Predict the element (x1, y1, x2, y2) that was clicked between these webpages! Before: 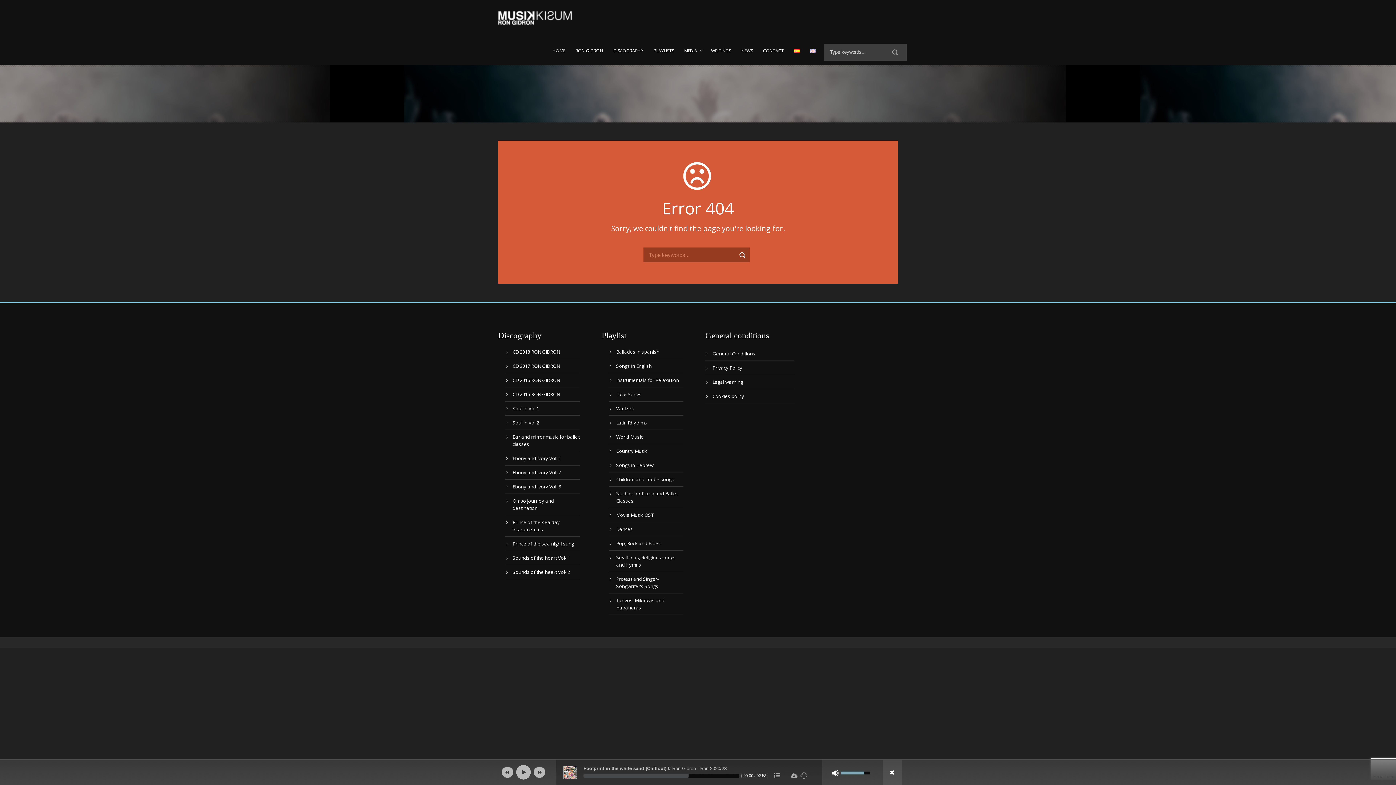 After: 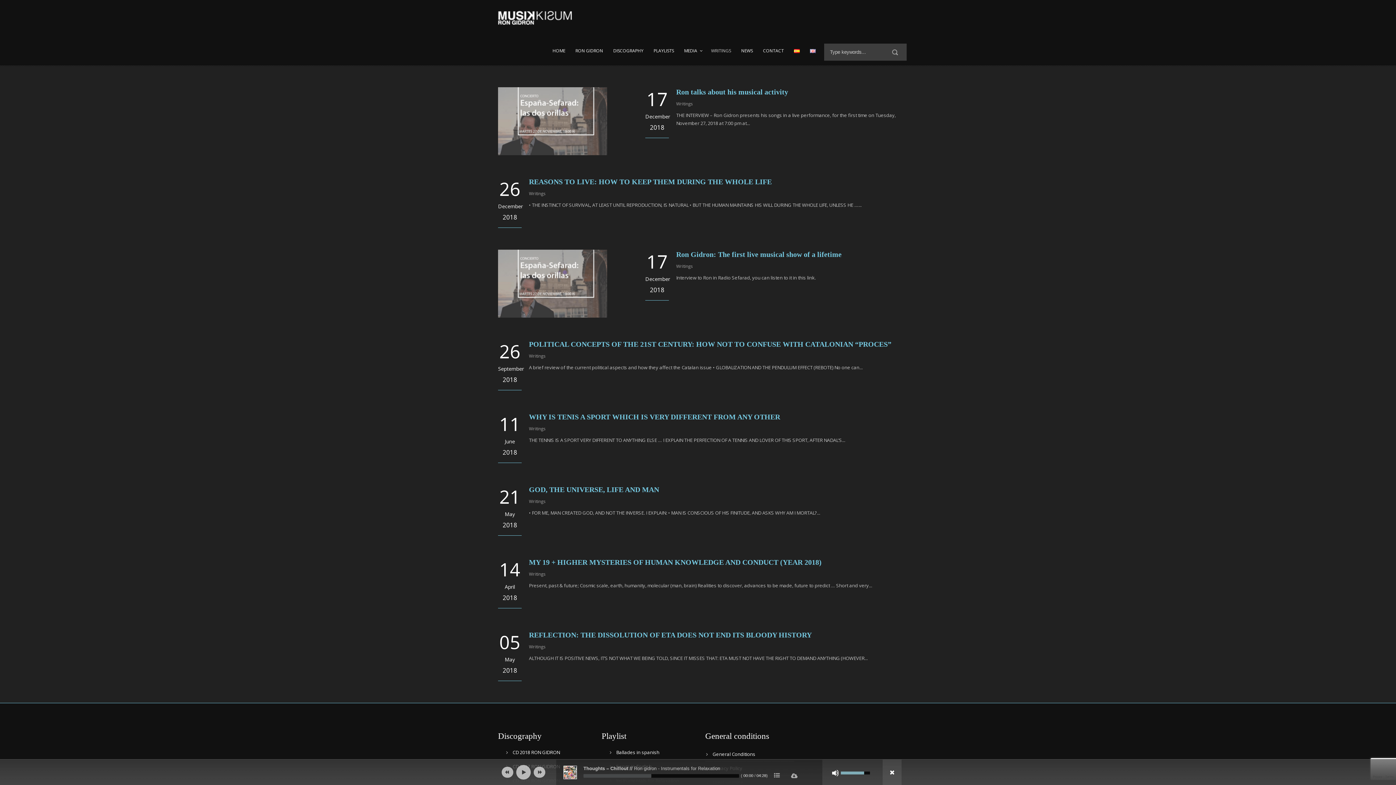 Action: label: WRITINGS bbox: (709, 43, 733, 65)